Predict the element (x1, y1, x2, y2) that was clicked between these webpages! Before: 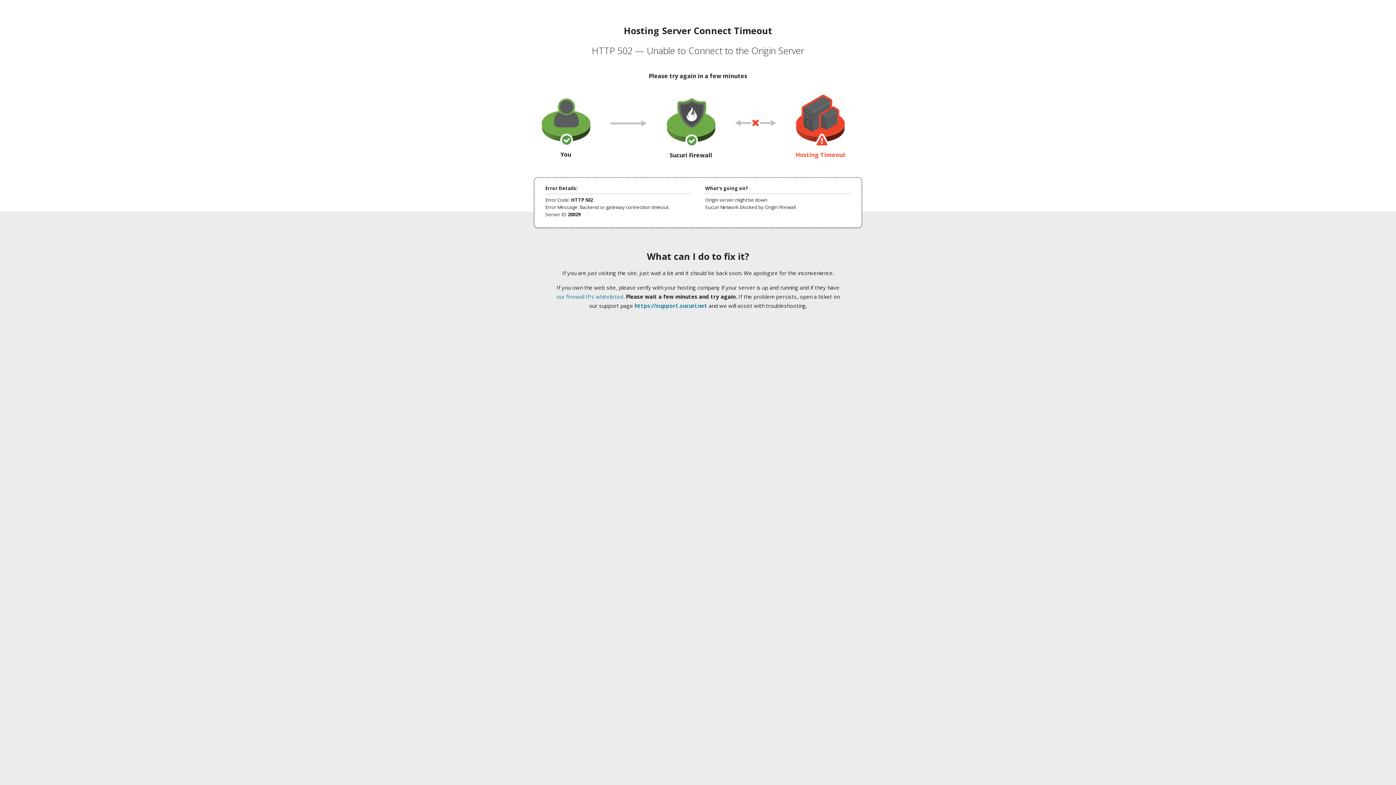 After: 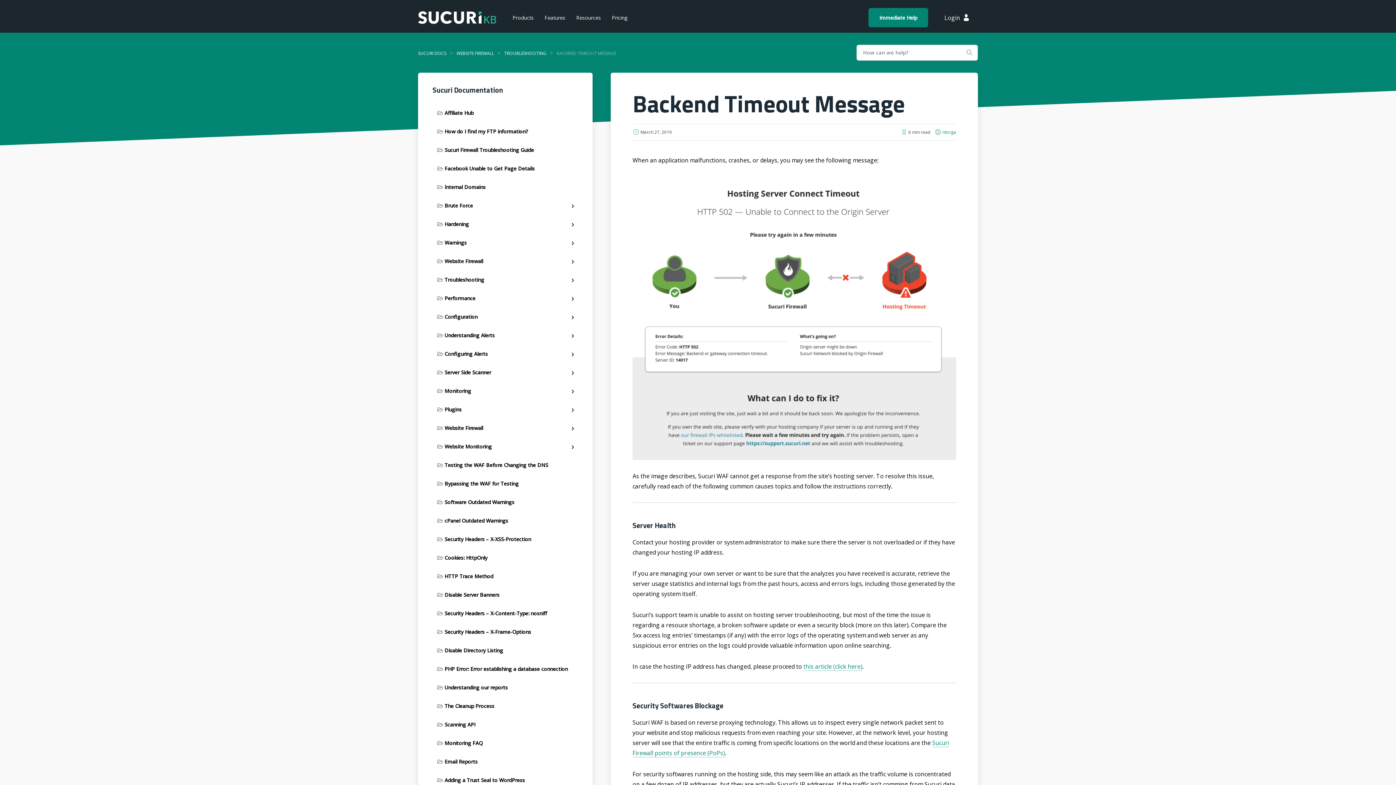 Action: bbox: (556, 293, 623, 300) label: our firewall IPs whitelisted